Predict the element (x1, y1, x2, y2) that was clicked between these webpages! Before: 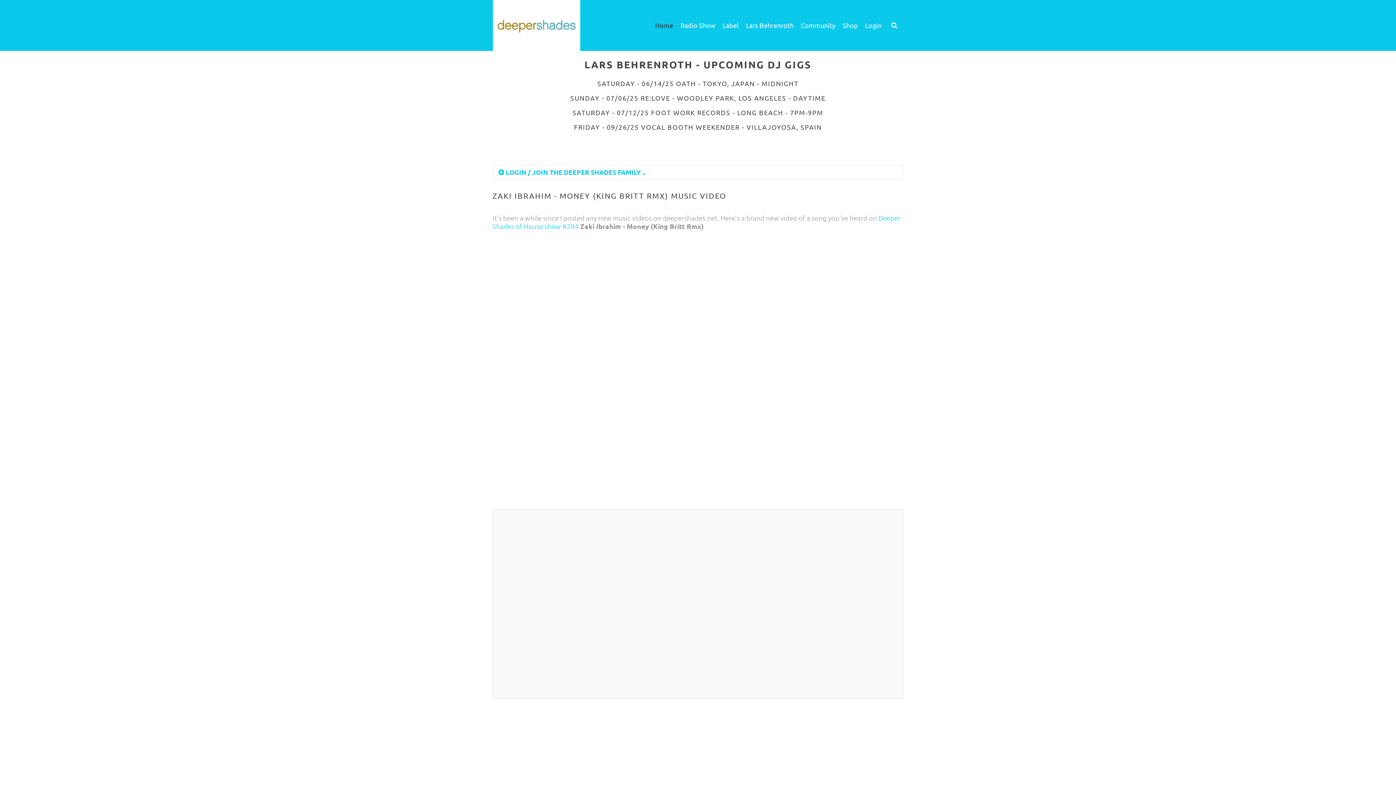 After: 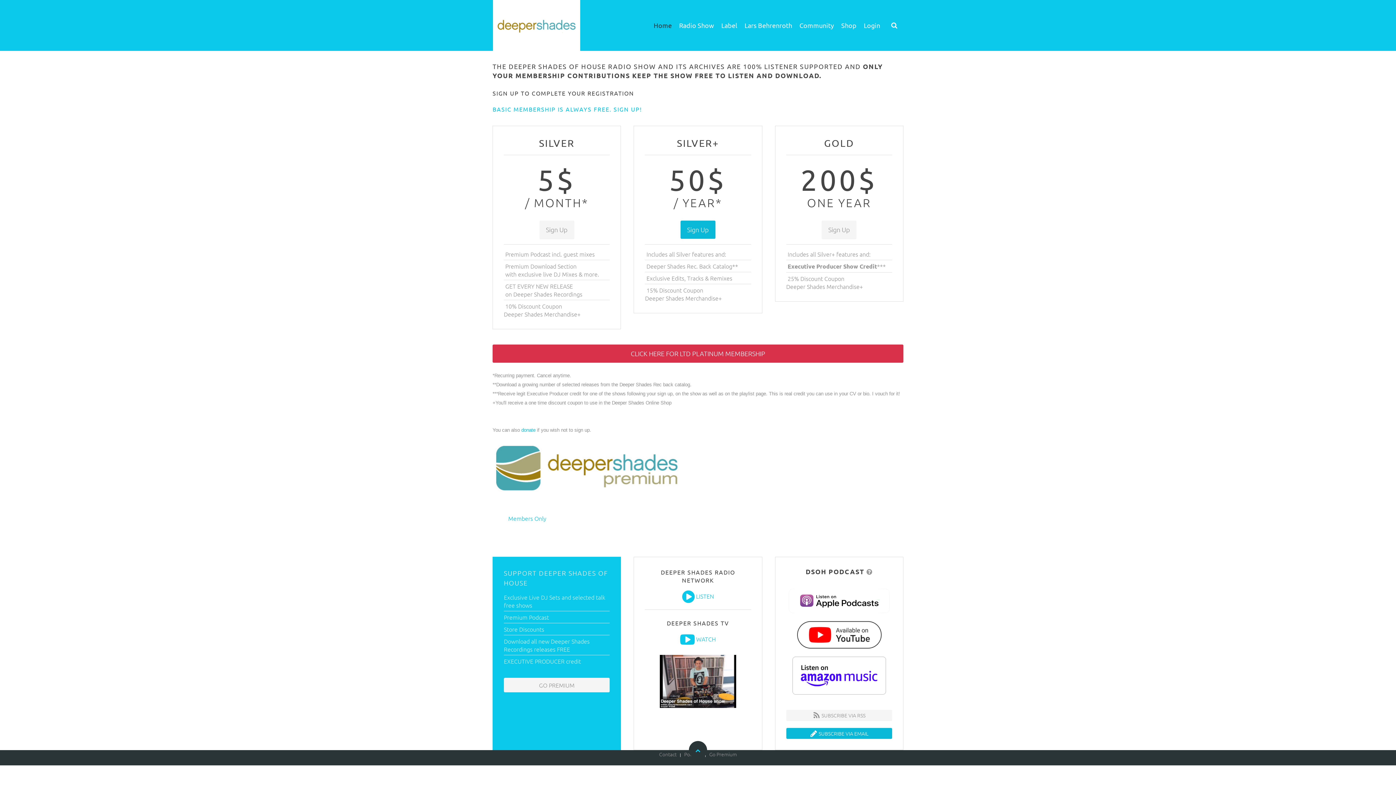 Action: label: Community bbox: (801, 0, 835, 50)